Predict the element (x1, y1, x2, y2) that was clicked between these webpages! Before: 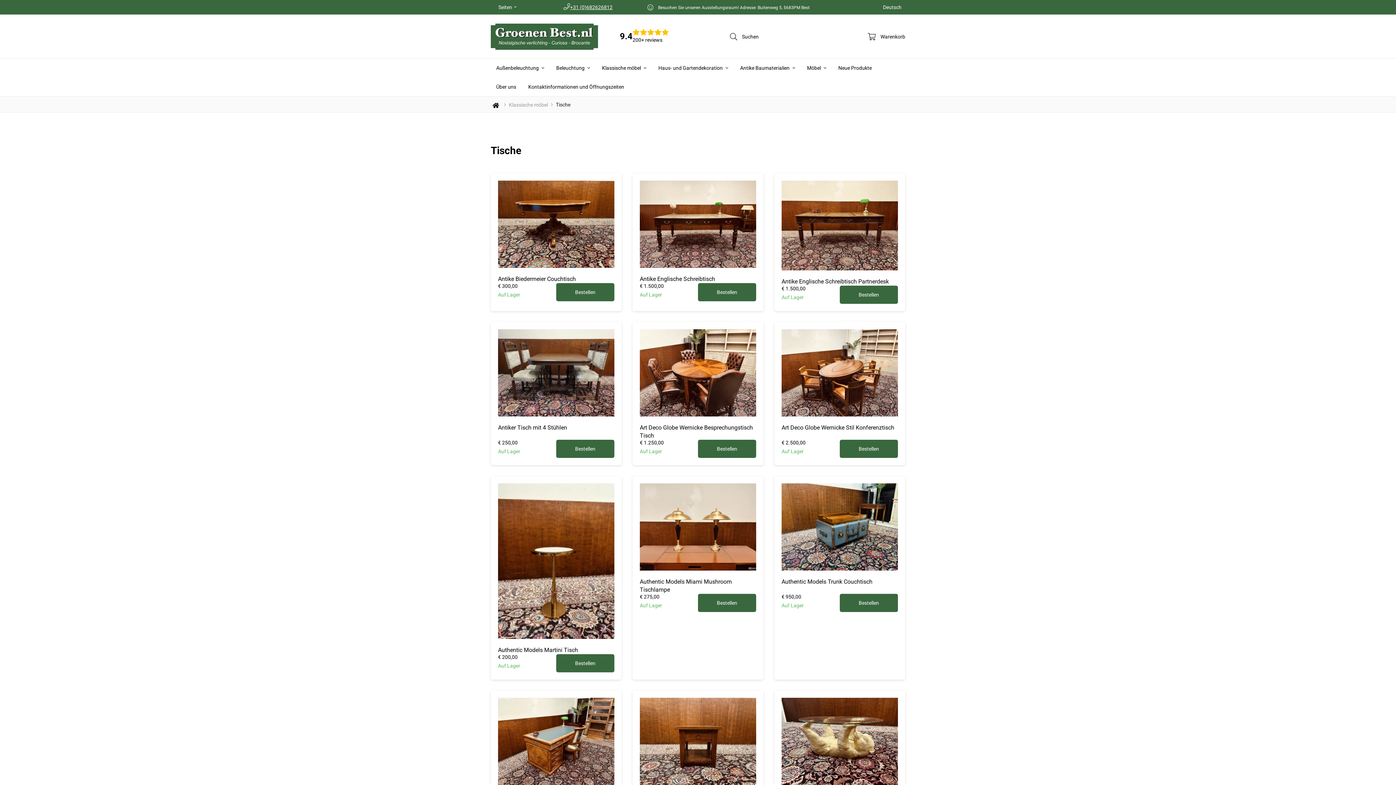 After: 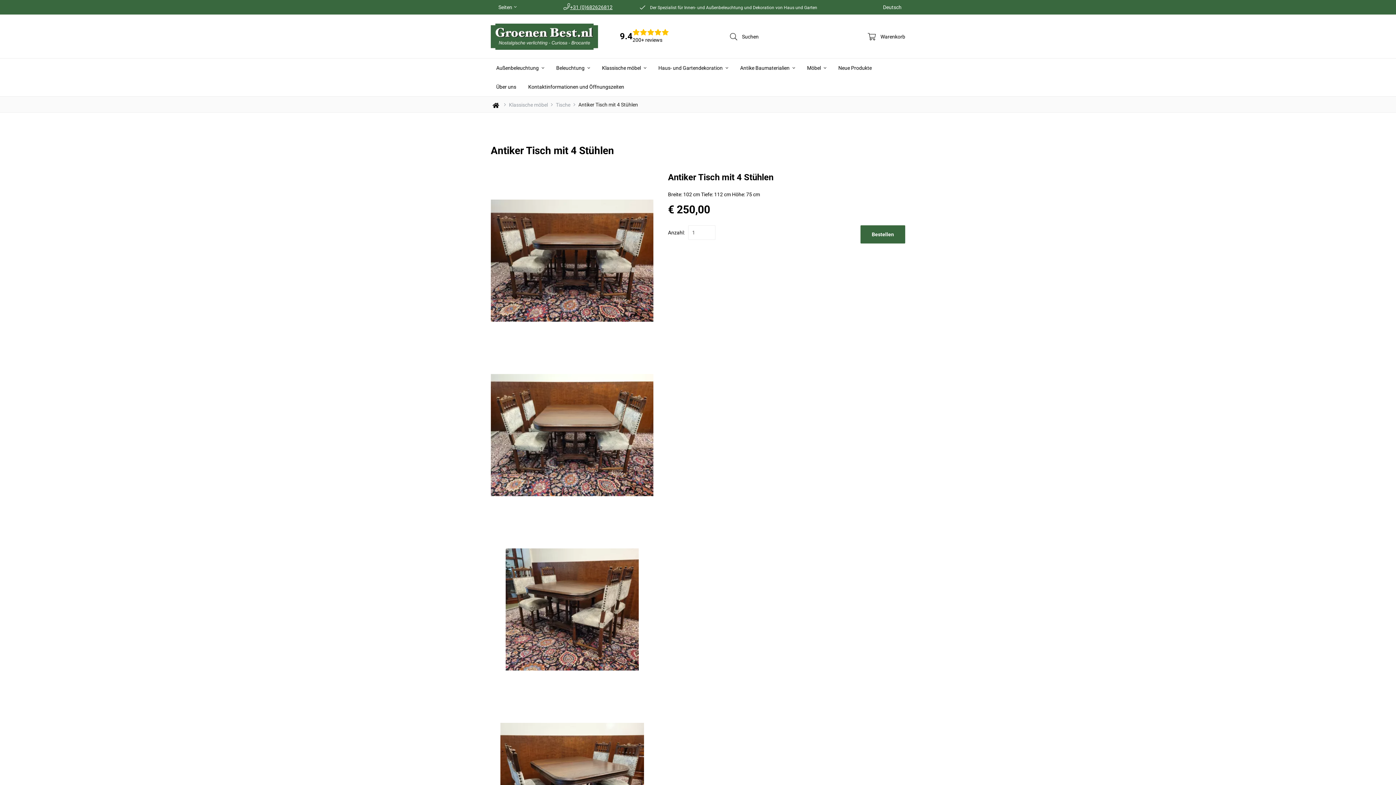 Action: bbox: (490, 366, 621, 371)